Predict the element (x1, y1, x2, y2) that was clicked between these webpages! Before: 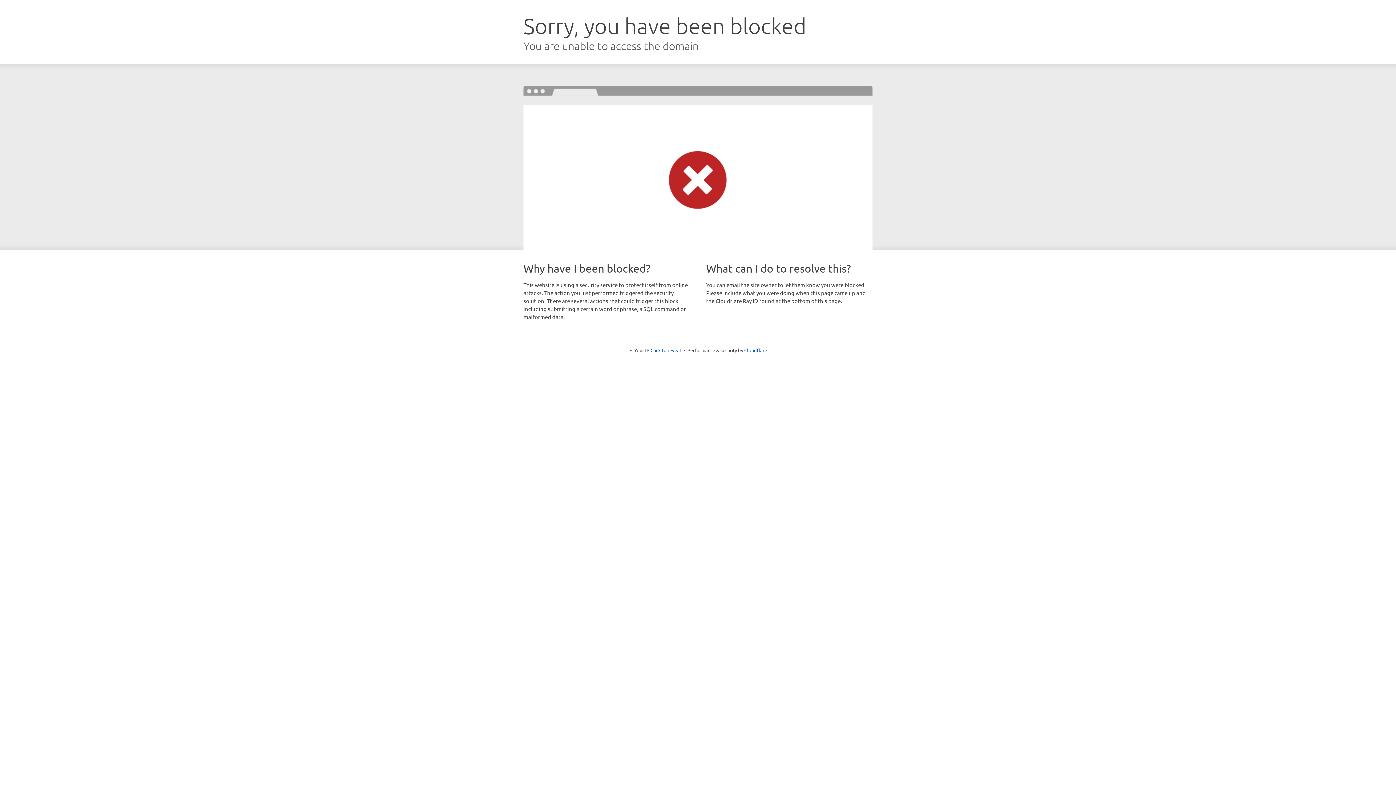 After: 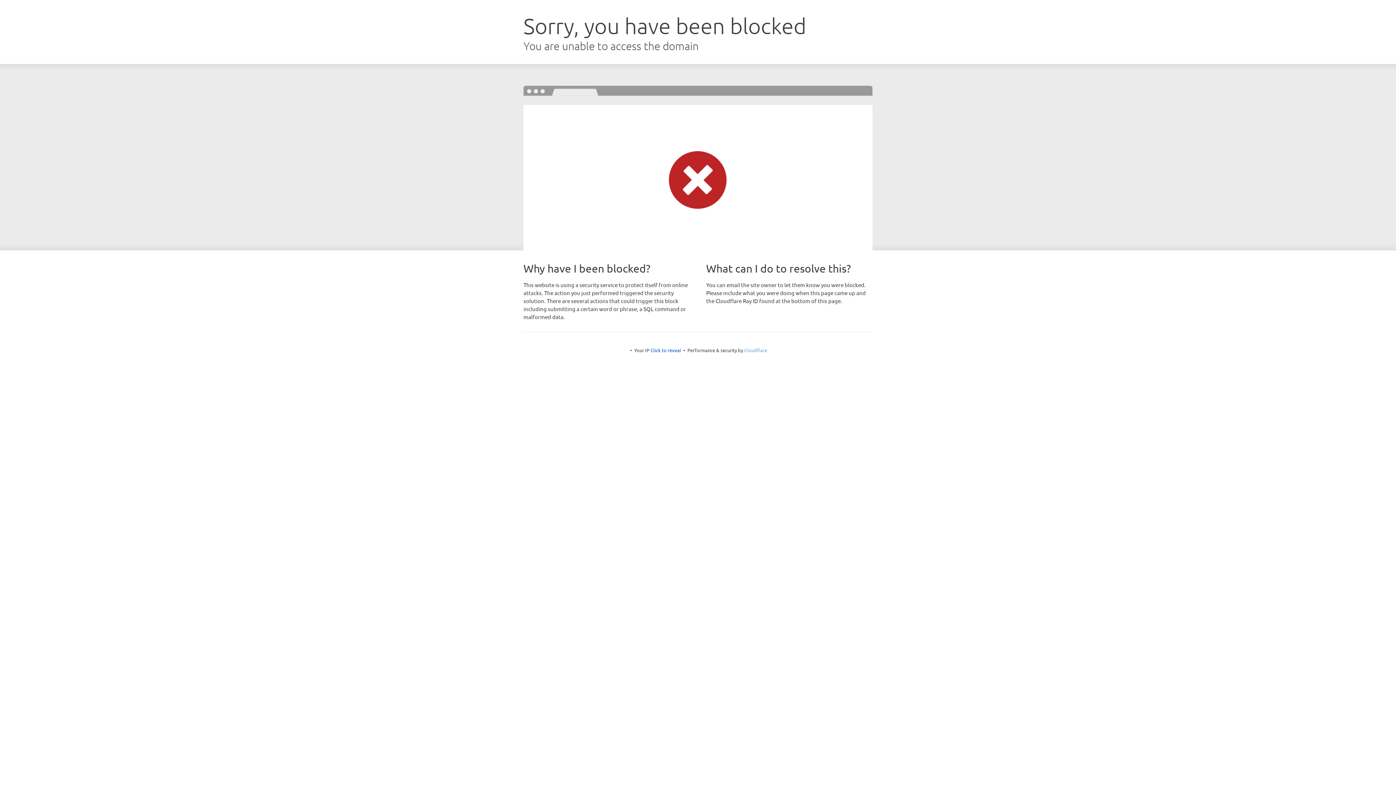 Action: label: Cloudflare bbox: (744, 347, 767, 353)